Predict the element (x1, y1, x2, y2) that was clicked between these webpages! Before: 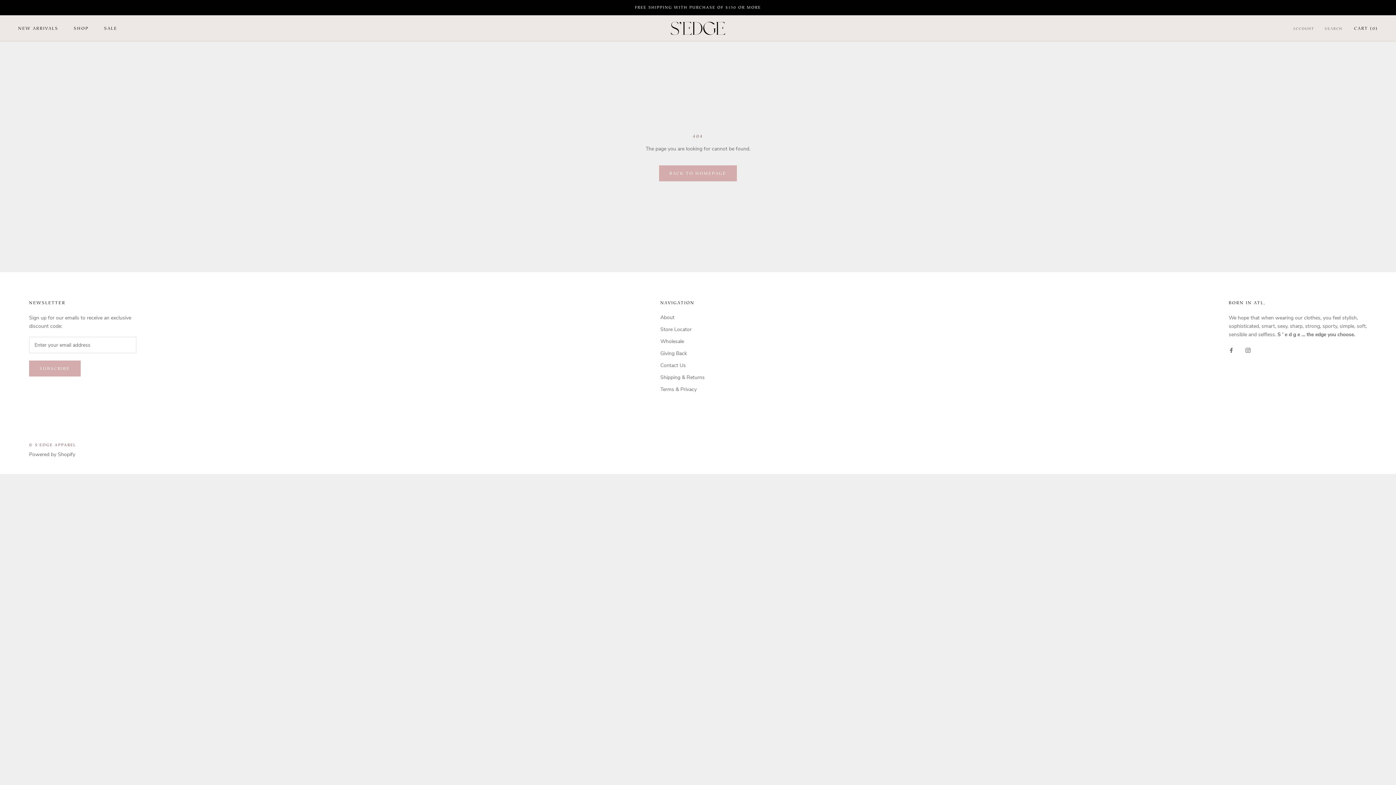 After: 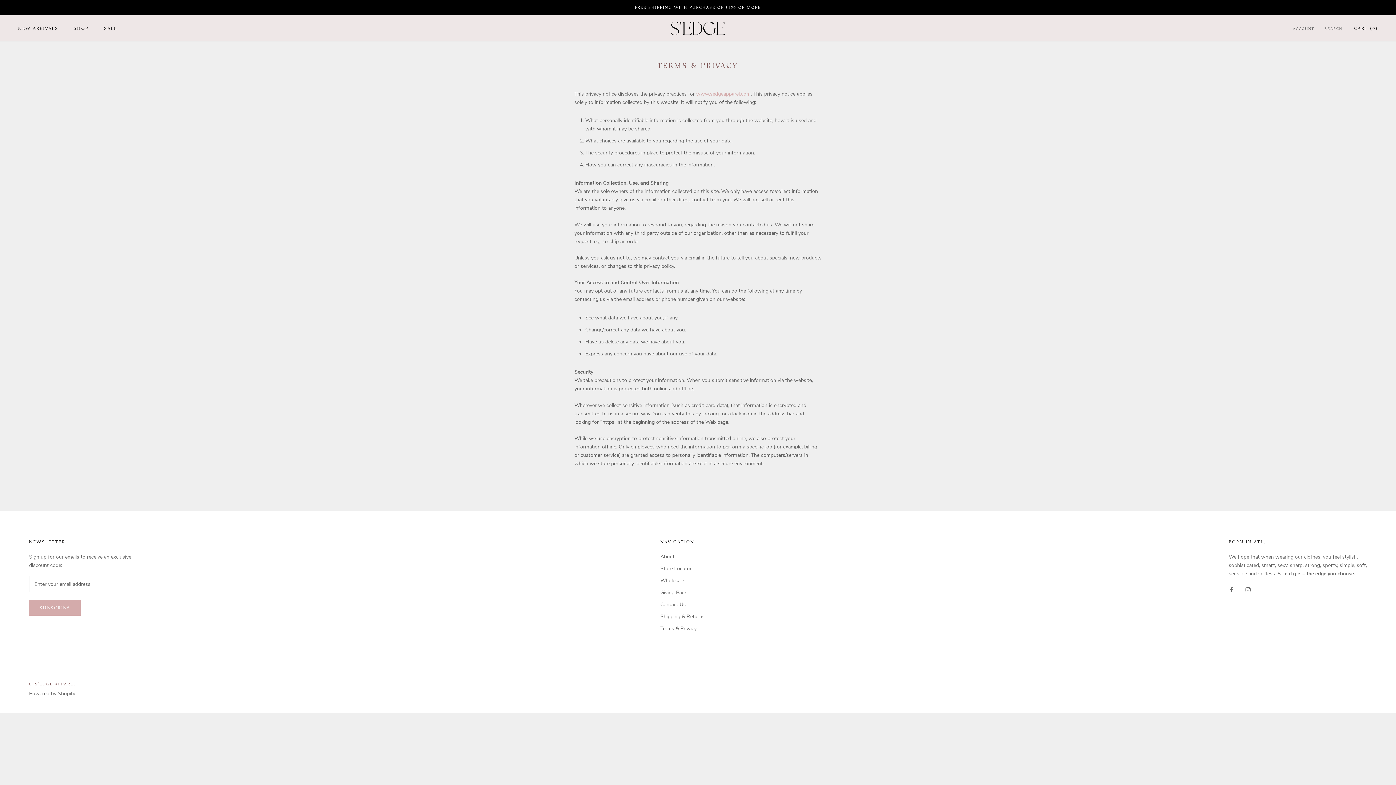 Action: label: Terms & Privacy bbox: (660, 385, 704, 393)